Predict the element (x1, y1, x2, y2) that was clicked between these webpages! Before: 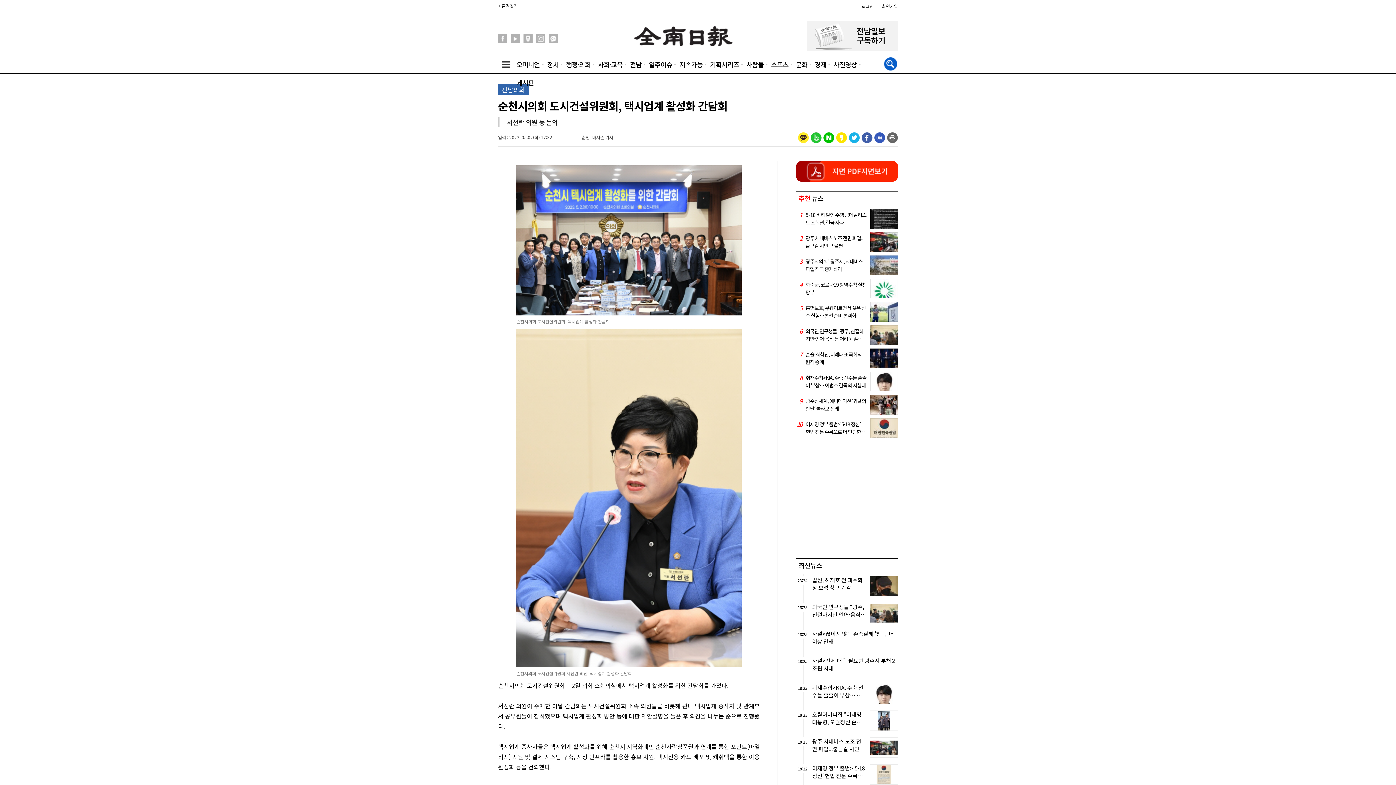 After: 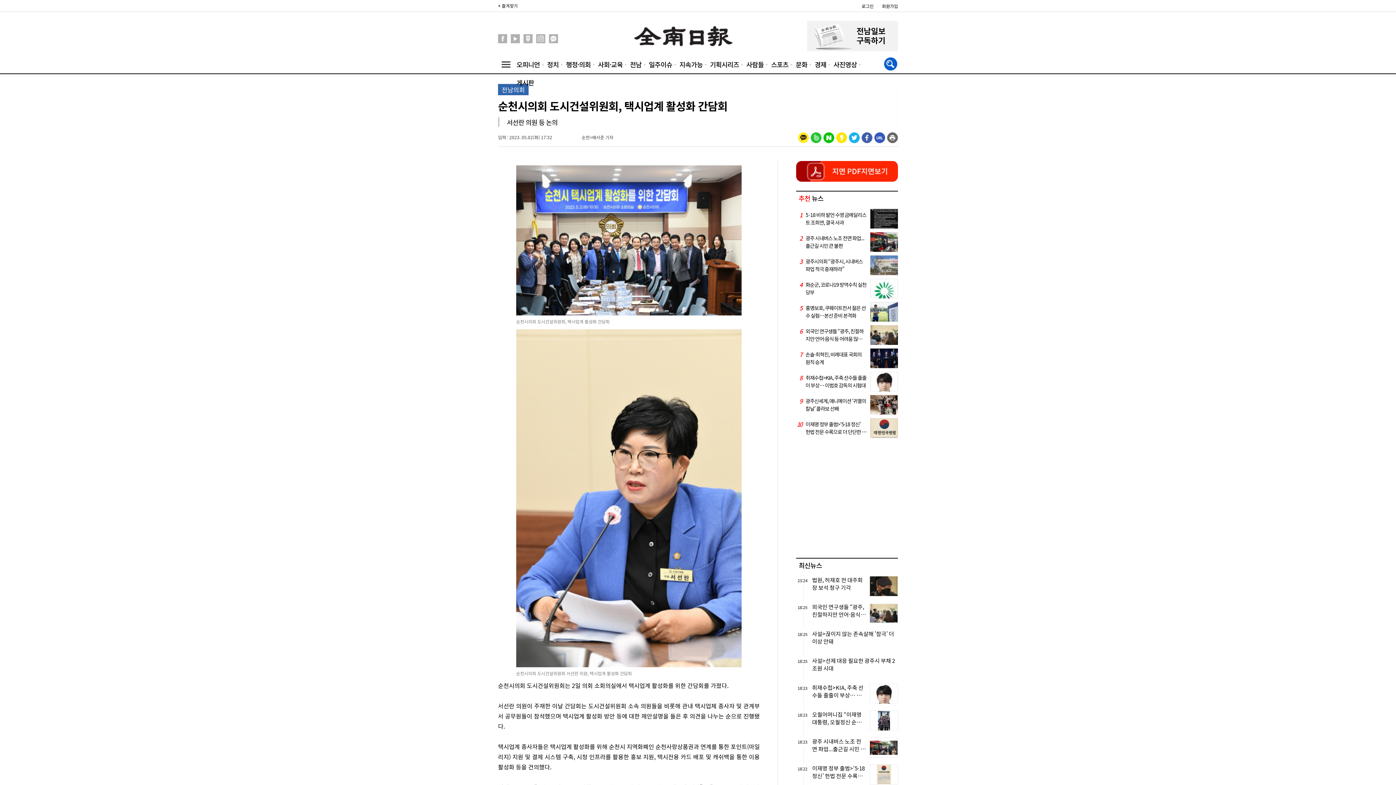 Action: bbox: (510, 38, 520, 44)